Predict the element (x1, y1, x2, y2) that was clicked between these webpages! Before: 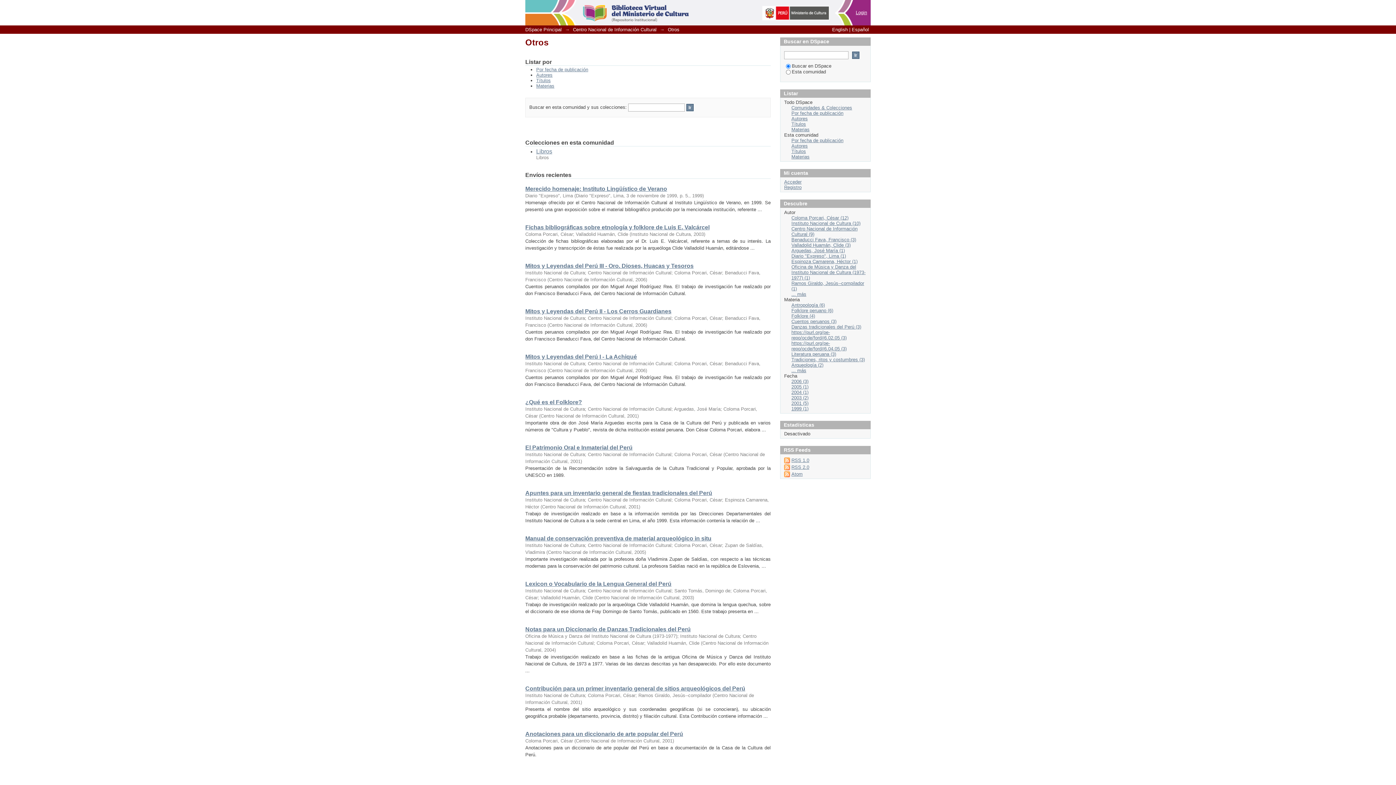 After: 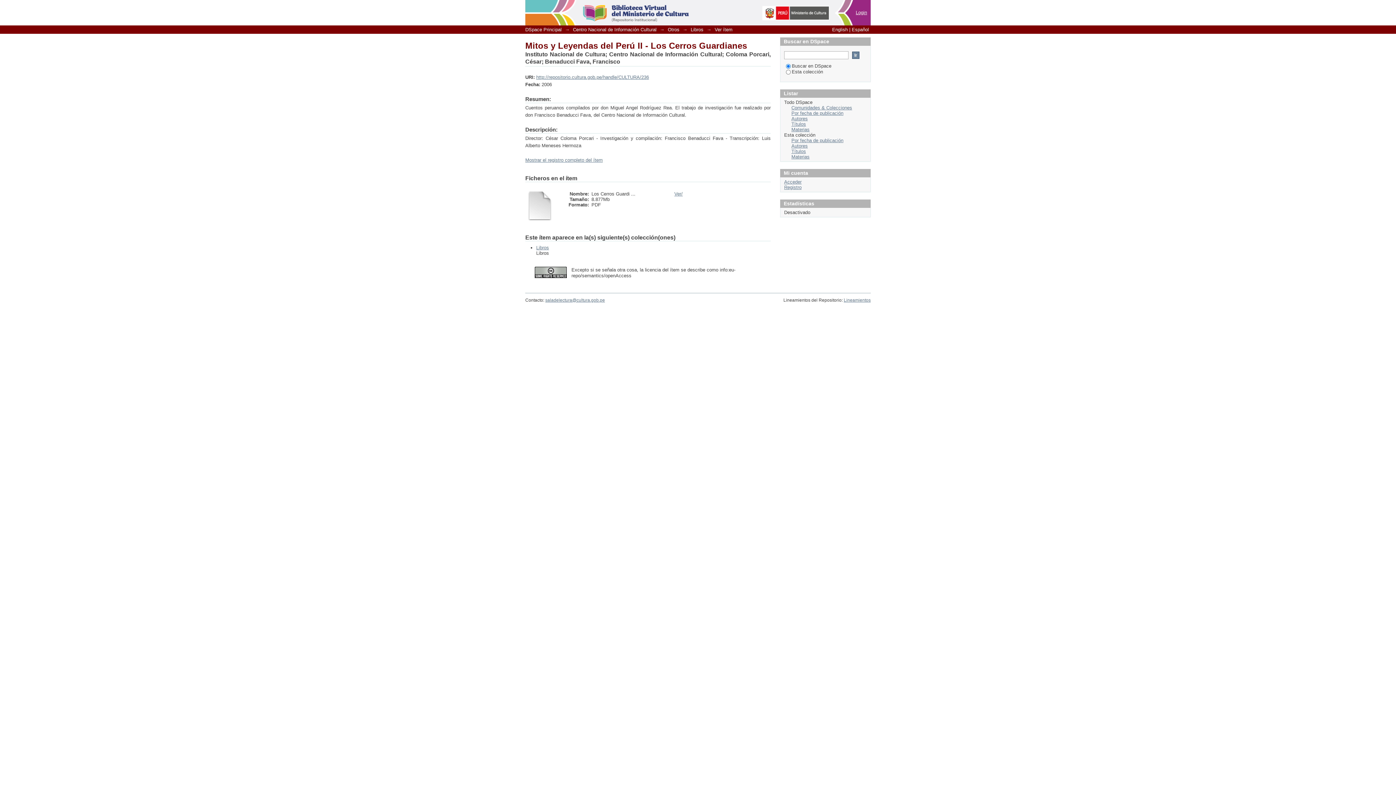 Action: label: Mitos y Leyendas del Perú II - Los Cerros Guardianes bbox: (525, 308, 671, 314)